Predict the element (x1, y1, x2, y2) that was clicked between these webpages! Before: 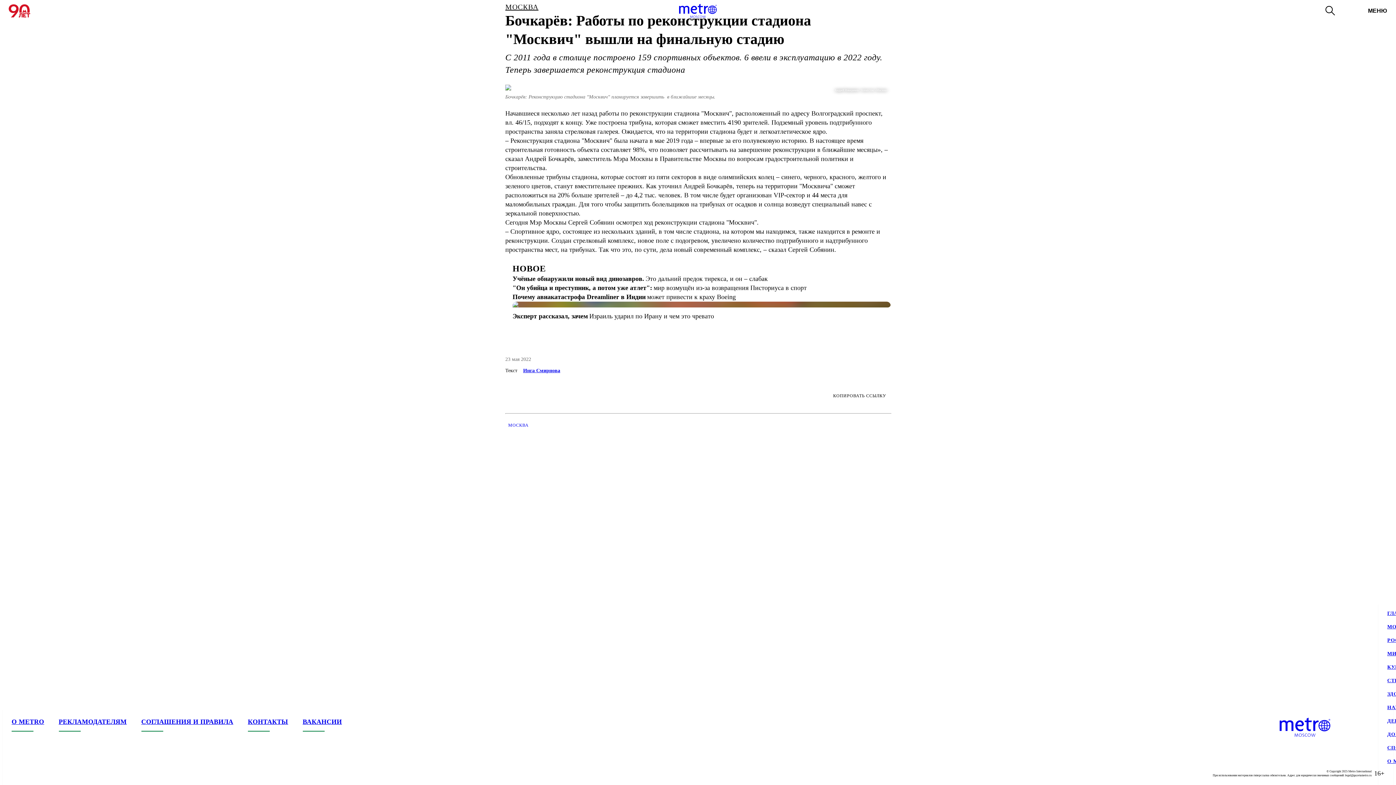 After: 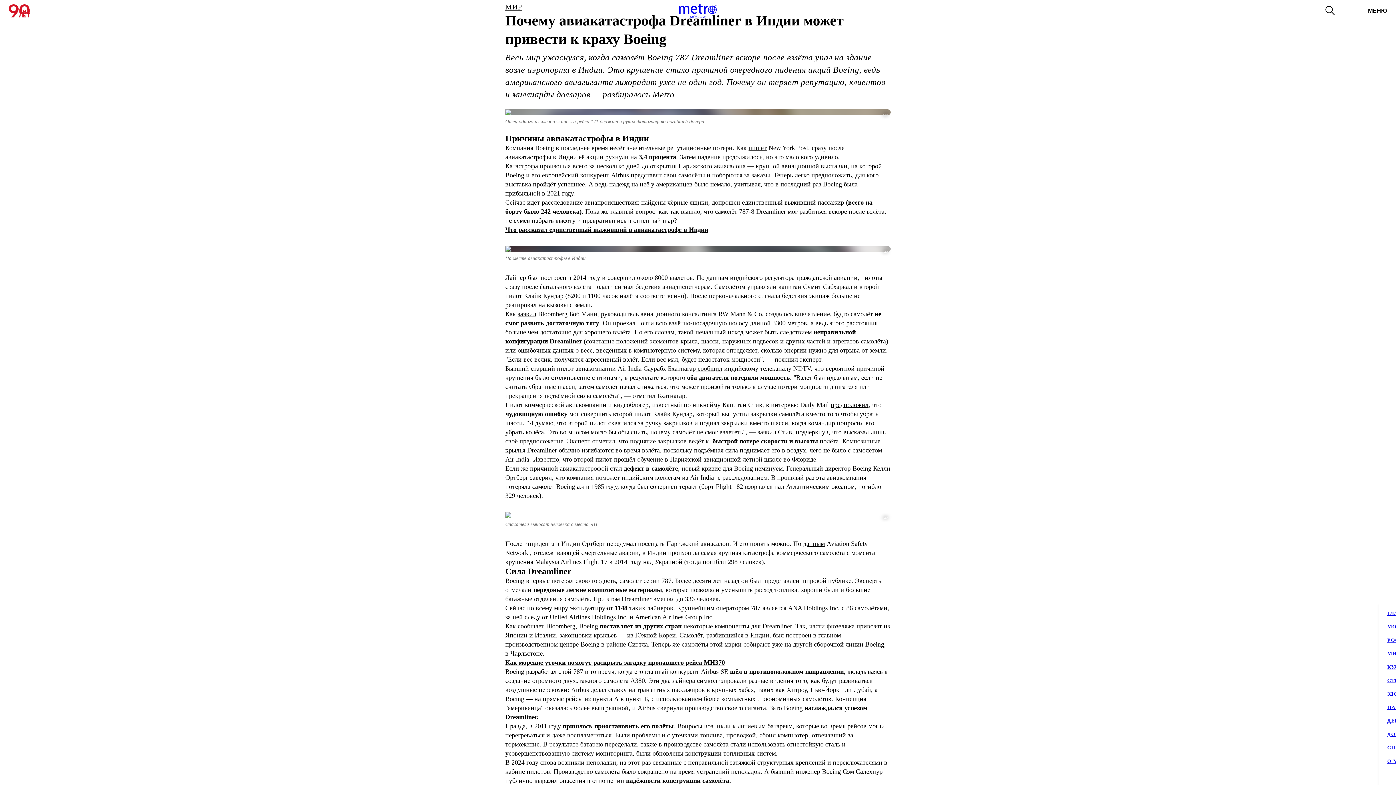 Action: bbox: (512, 292, 890, 301) label: Почему авиакатастрофа Dreamliner в Индии может привести к краху Boeing